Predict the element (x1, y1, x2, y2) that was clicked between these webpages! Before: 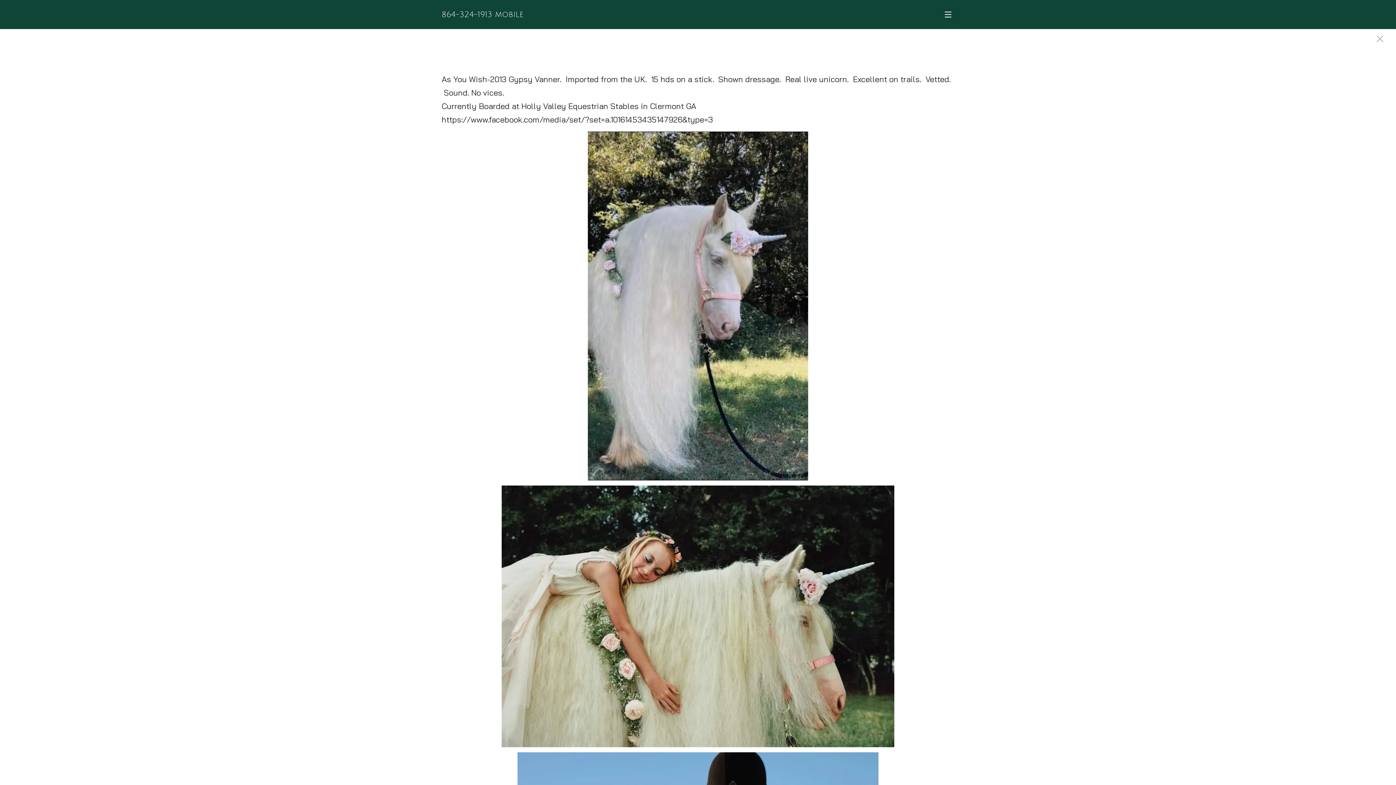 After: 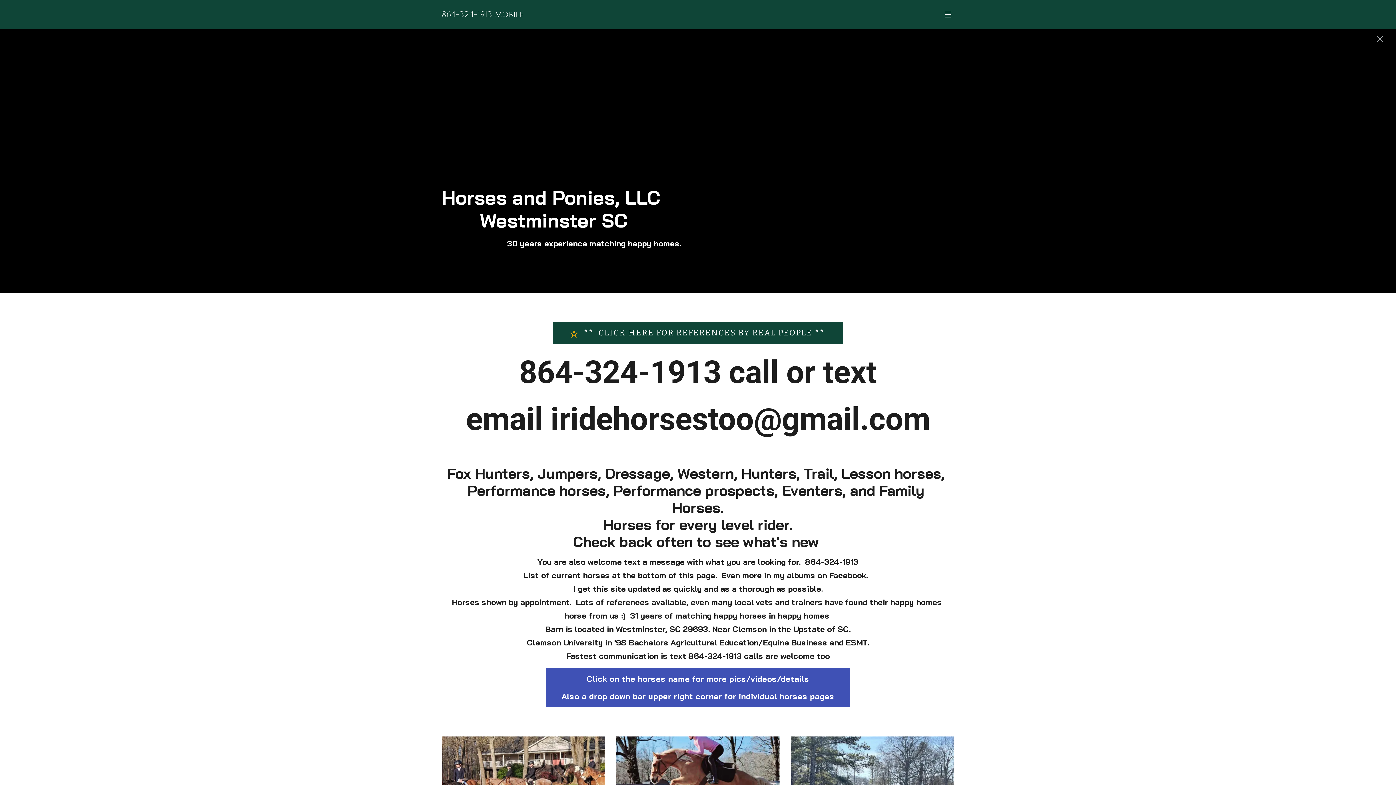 Action: label: 864-324-1913 mobile bbox: (441, 8, 532, 20)